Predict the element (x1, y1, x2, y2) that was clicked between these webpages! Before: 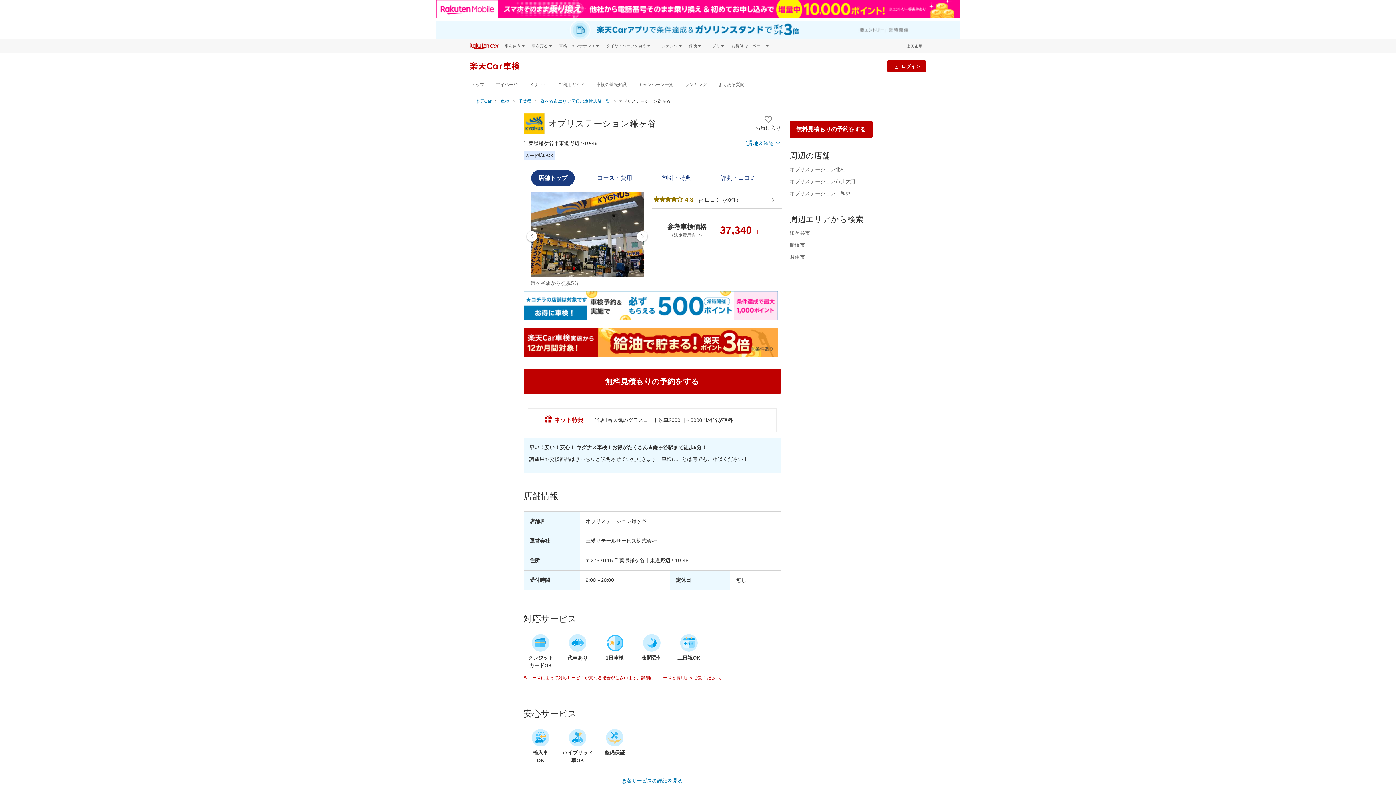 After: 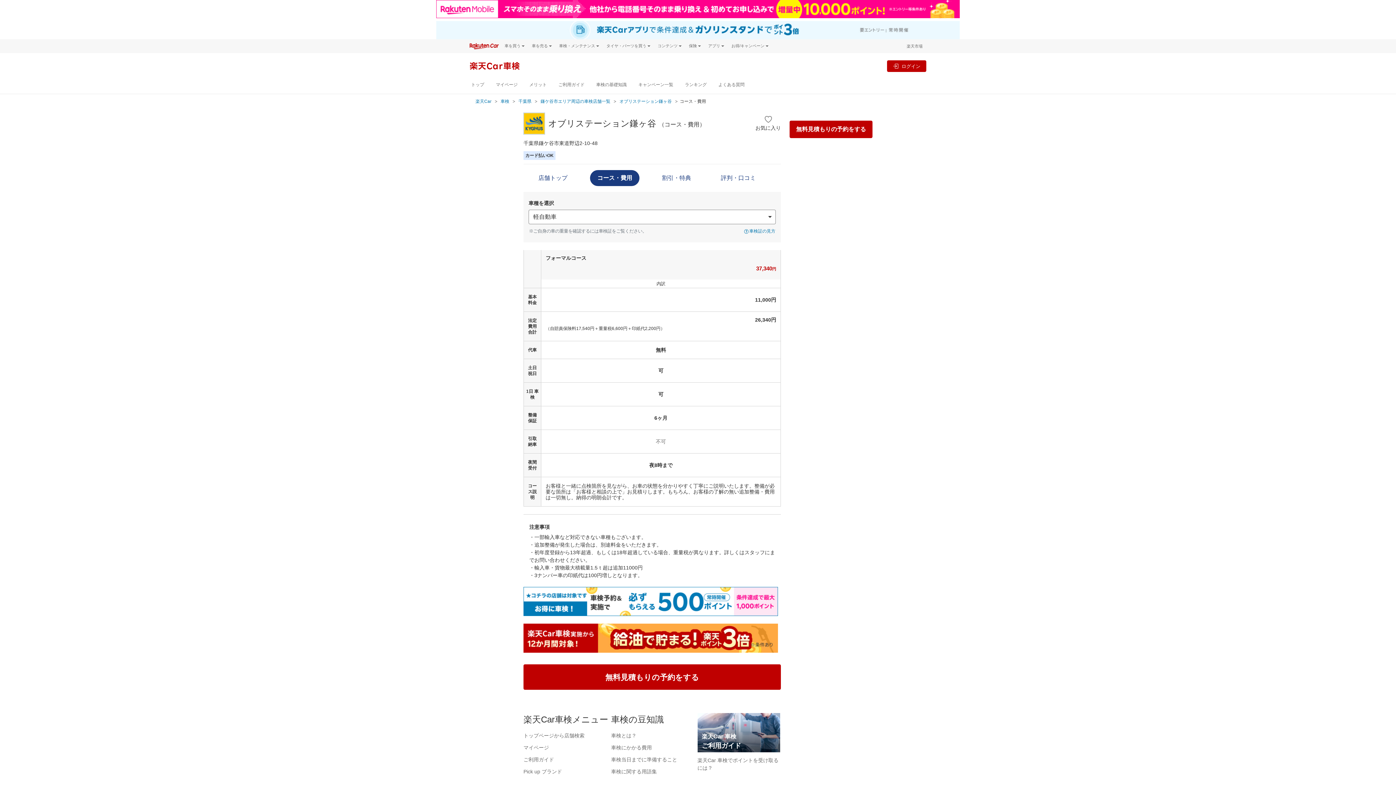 Action: bbox: (590, 170, 639, 186) label: コース・費用